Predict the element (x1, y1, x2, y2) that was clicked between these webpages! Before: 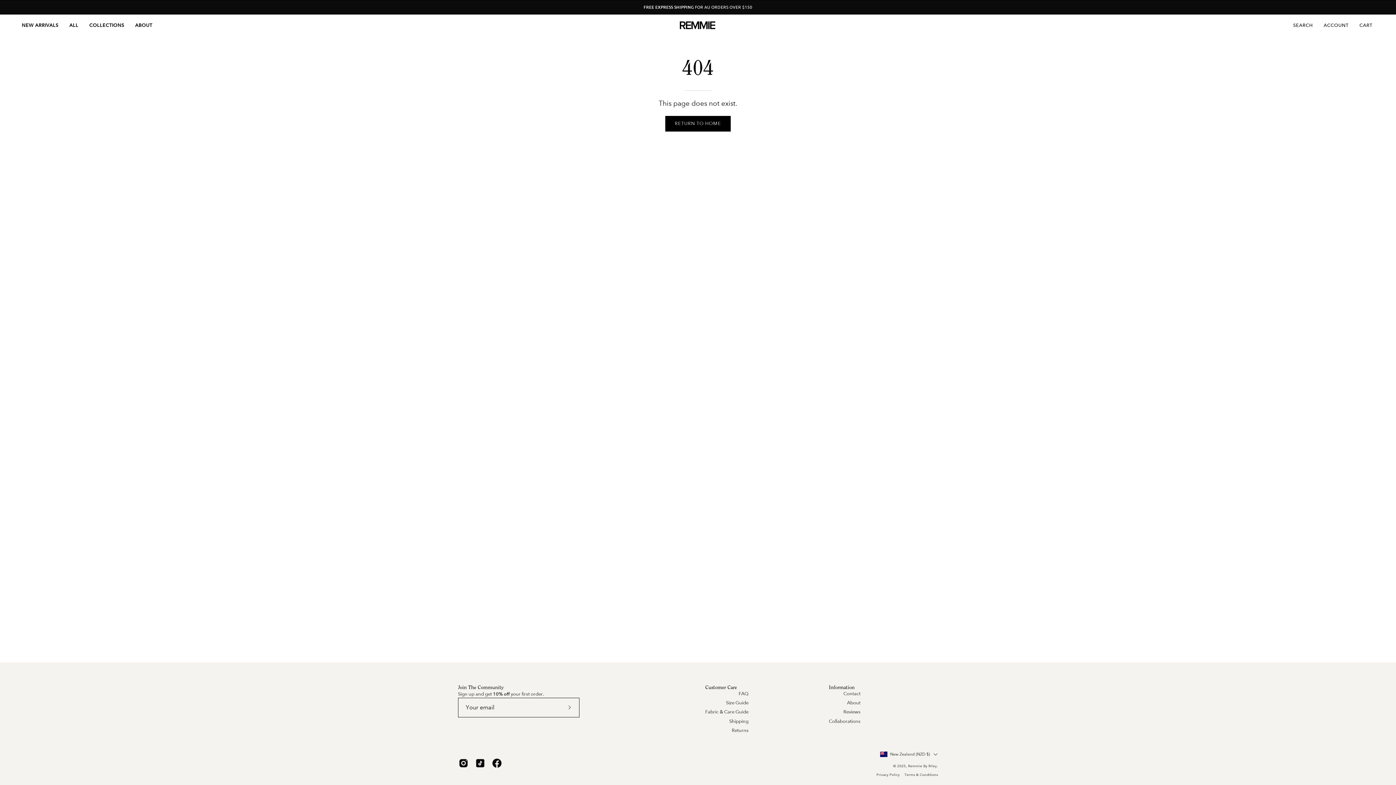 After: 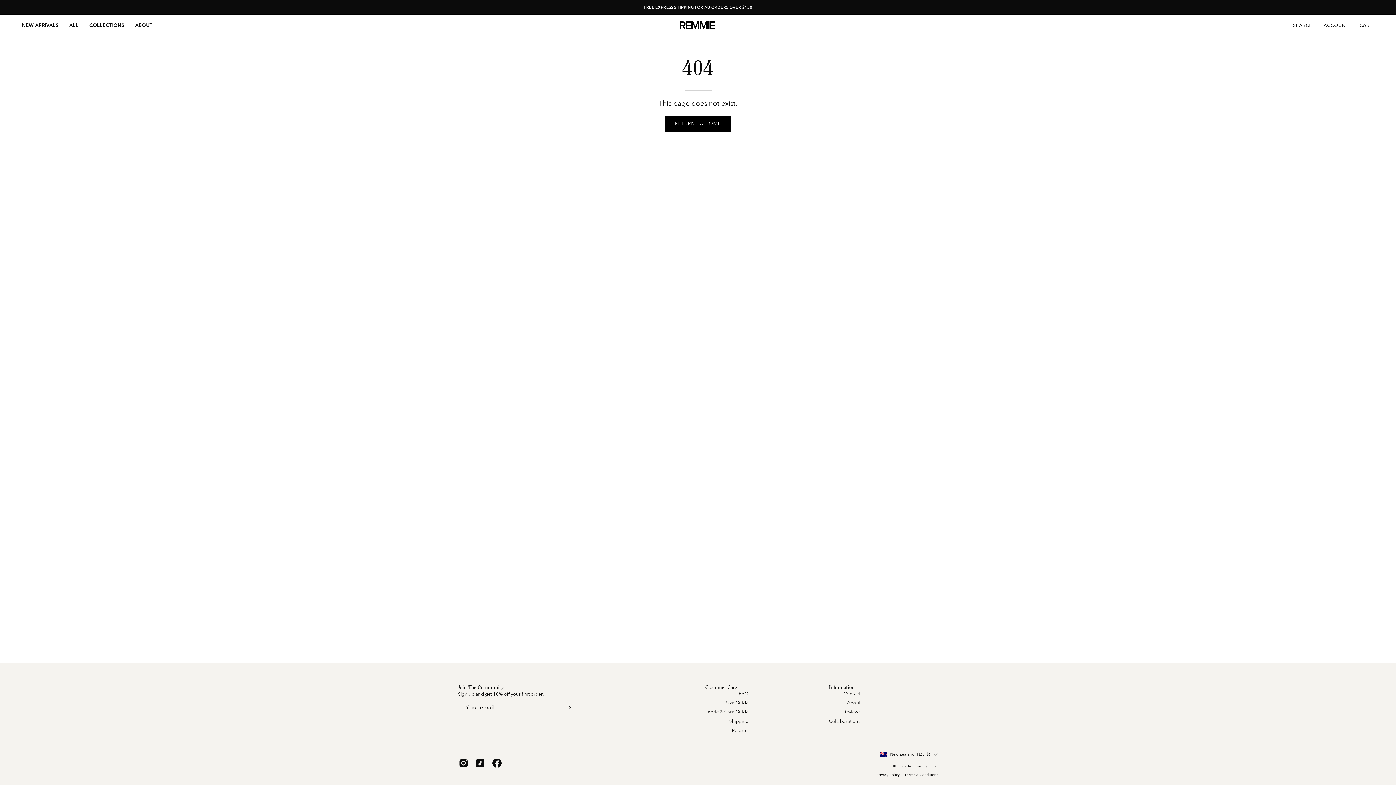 Action: bbox: (705, 684, 737, 690) label: Customer Care